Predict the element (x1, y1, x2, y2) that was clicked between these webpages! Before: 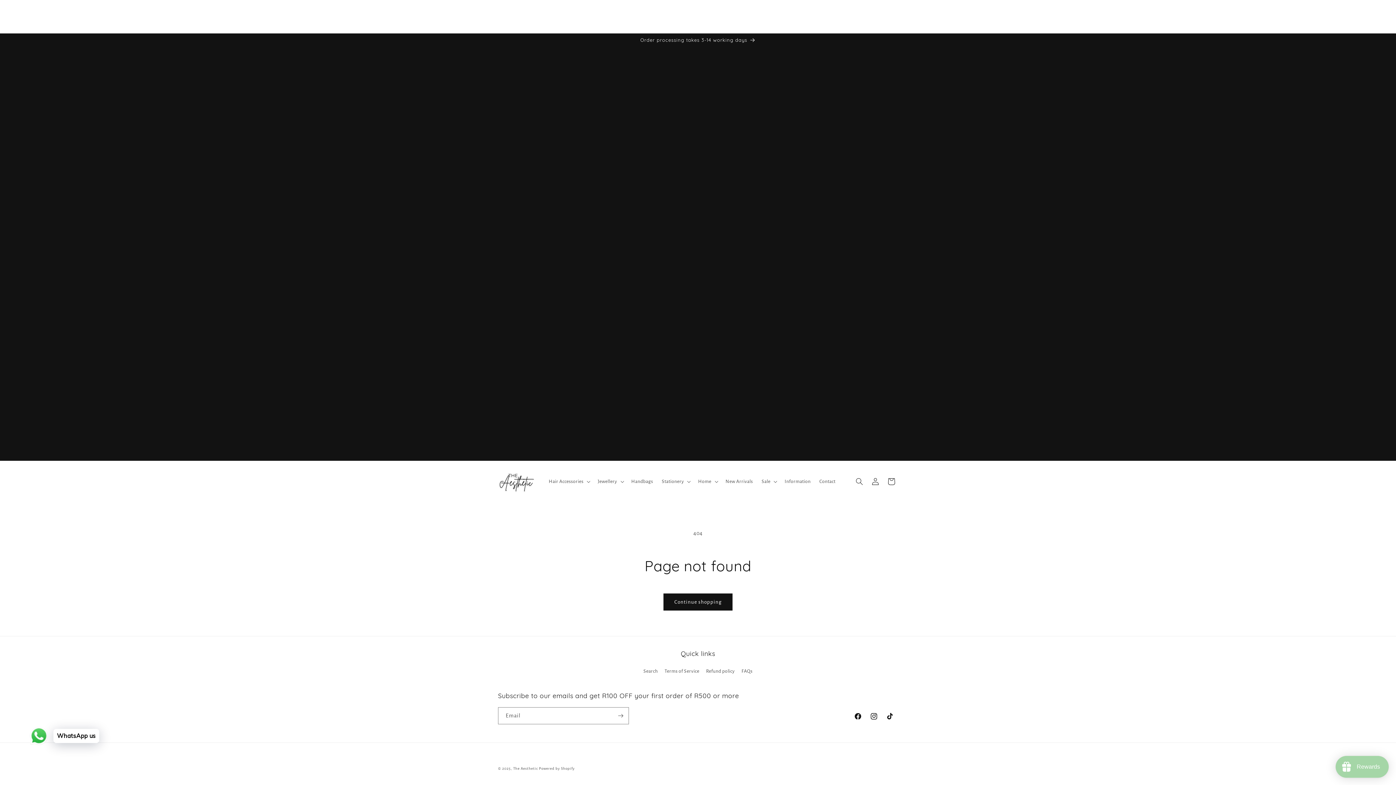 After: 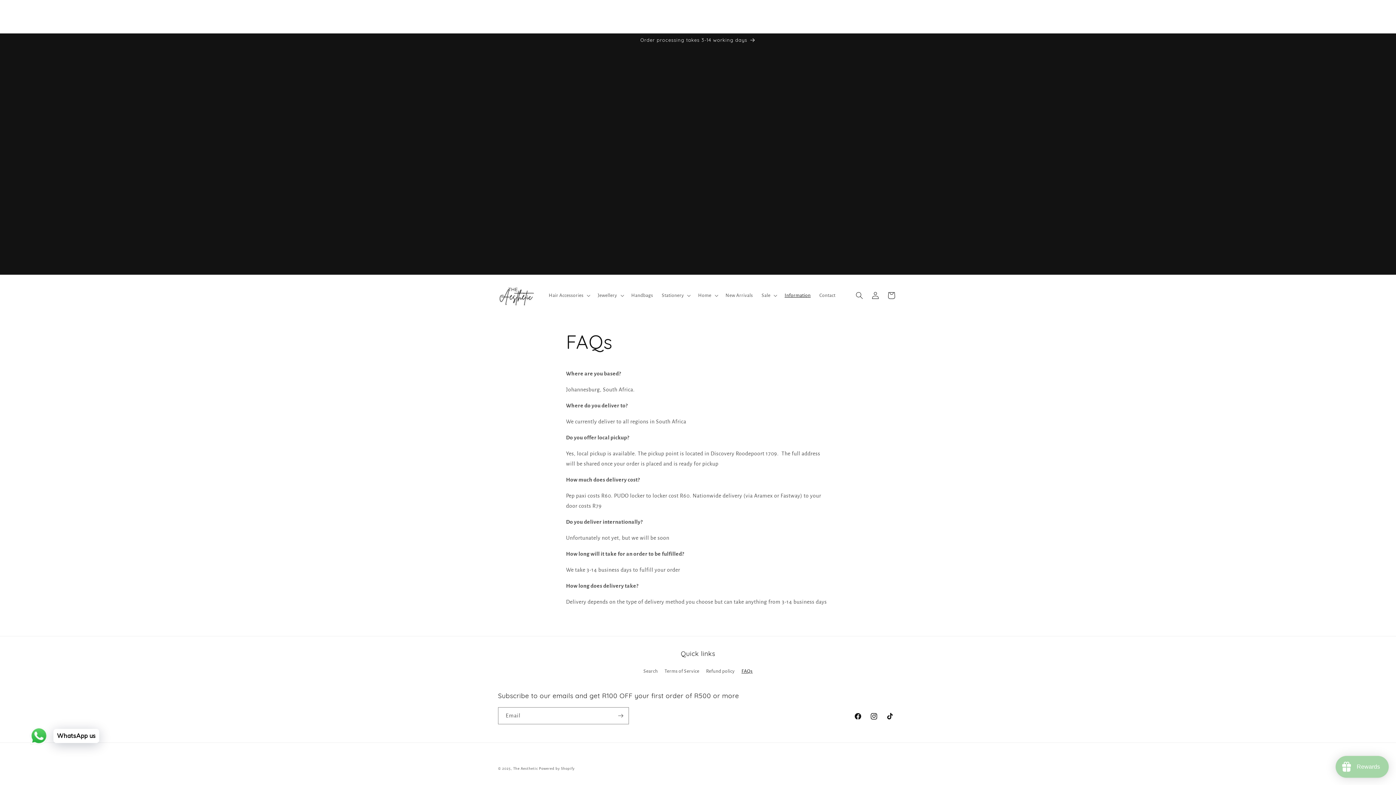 Action: bbox: (780, 474, 815, 489) label: Information